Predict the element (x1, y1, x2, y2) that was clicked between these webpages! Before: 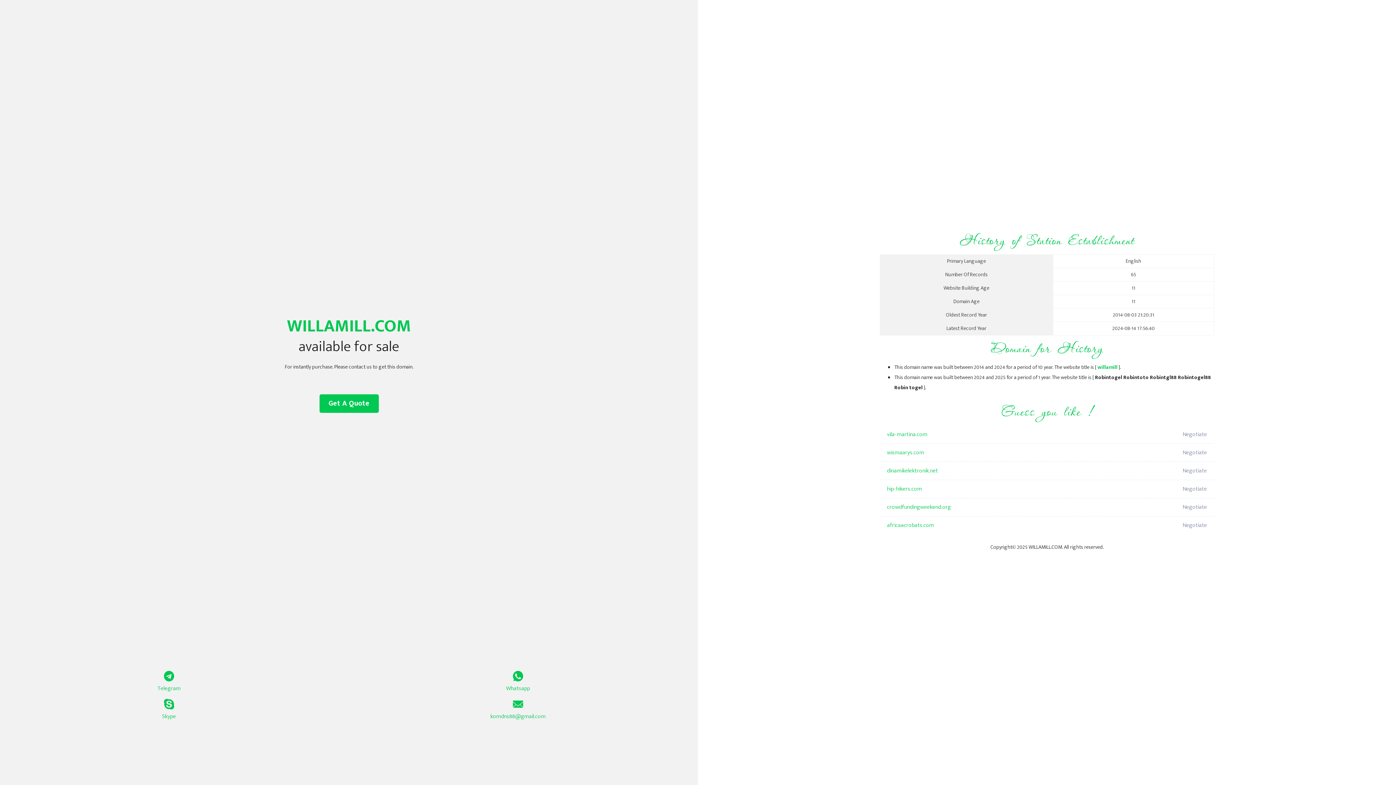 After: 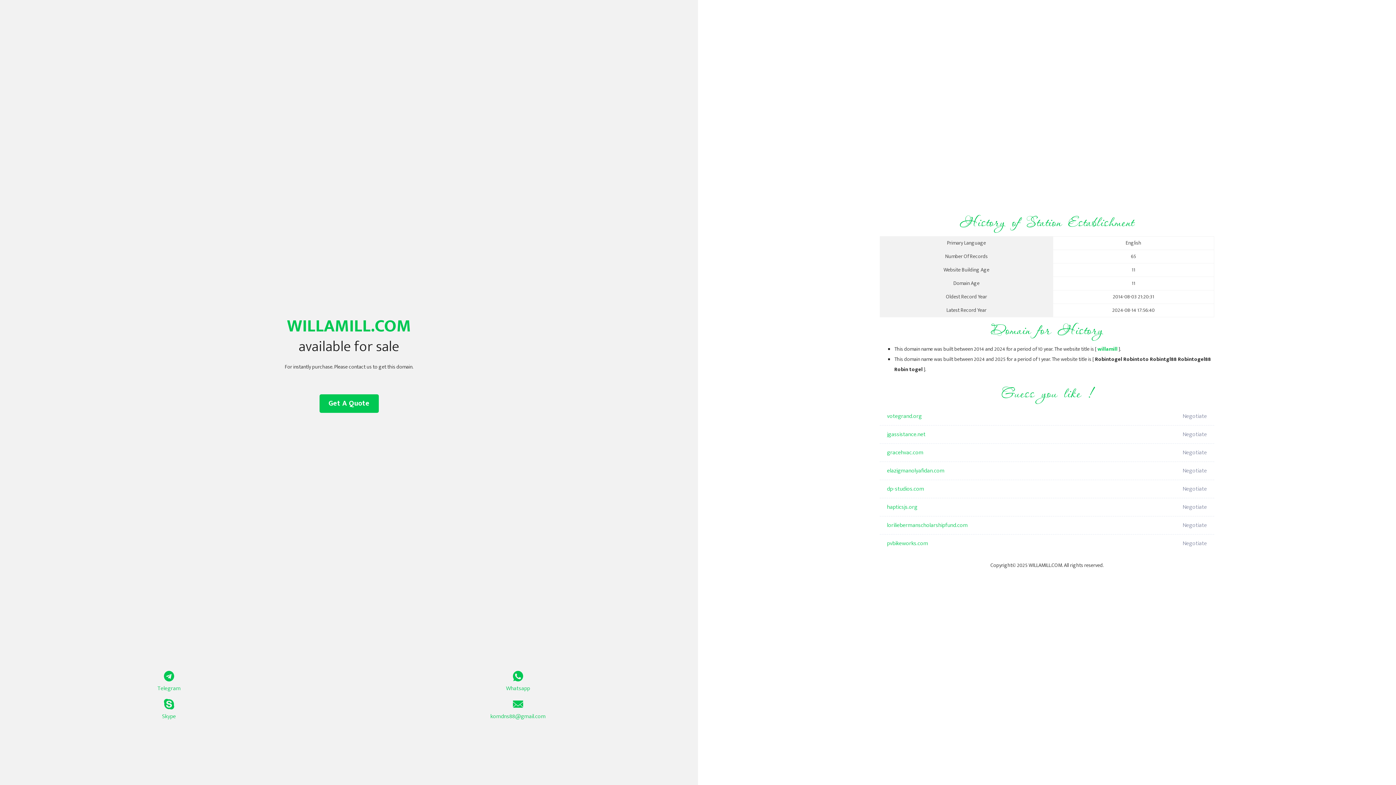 Action: label: willamill bbox: (1097, 363, 1117, 372)